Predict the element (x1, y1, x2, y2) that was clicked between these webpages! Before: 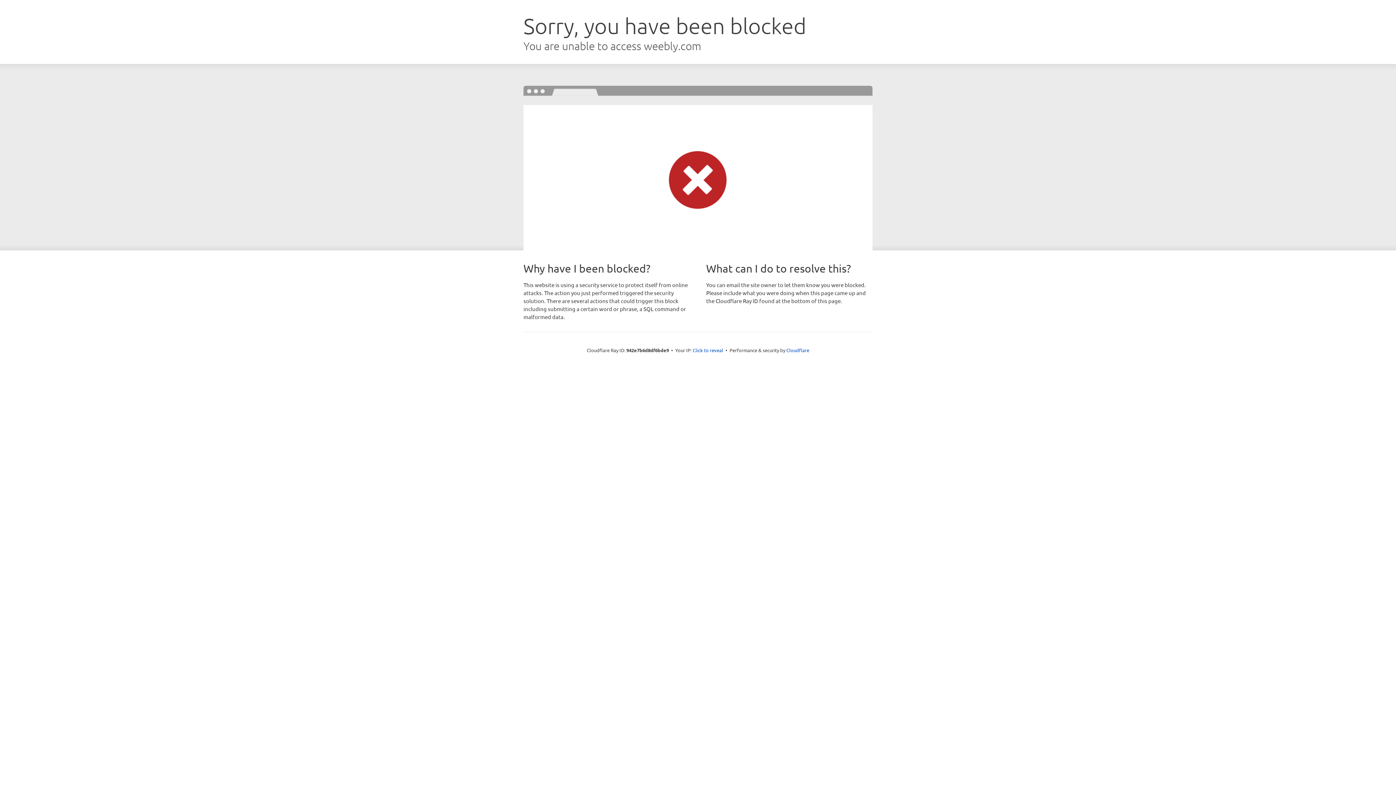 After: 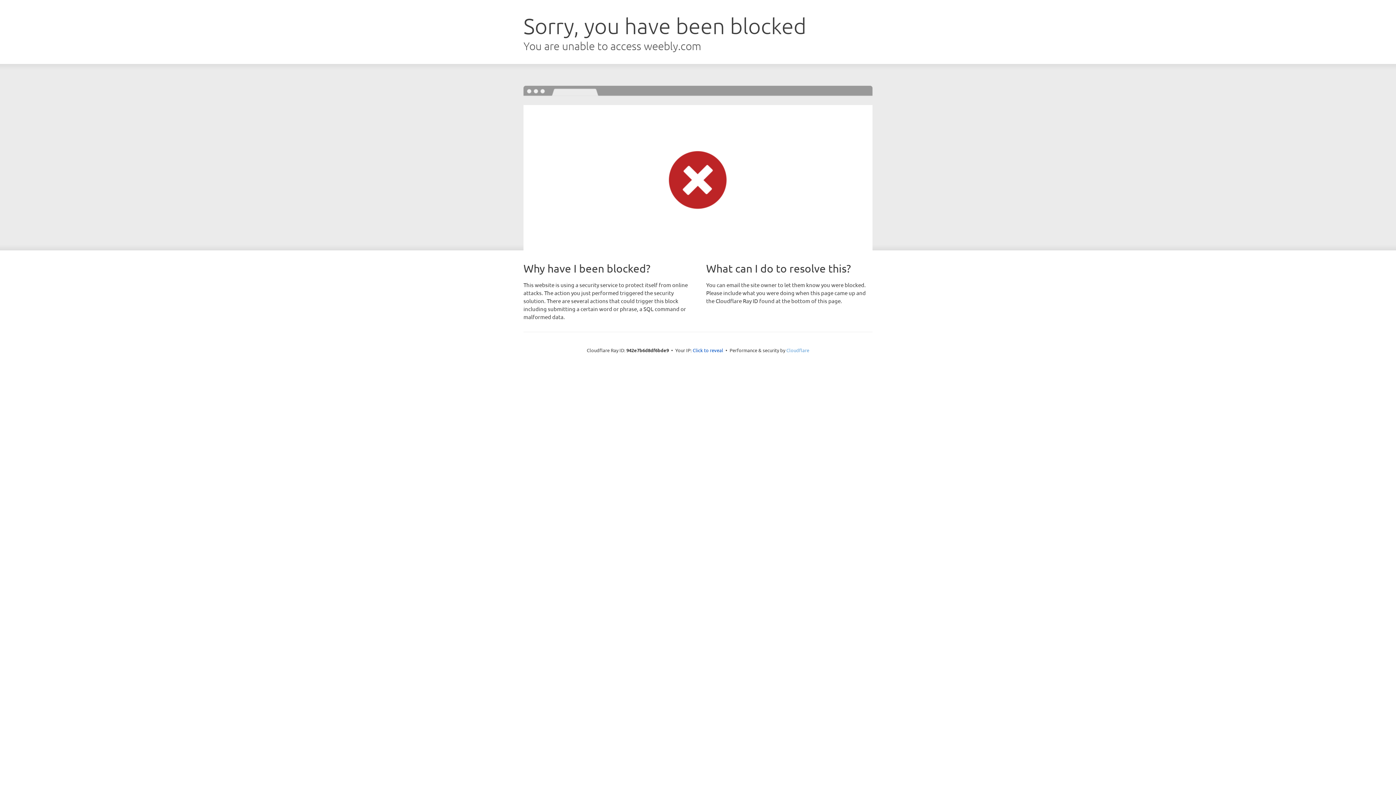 Action: label: Cloudflare bbox: (786, 347, 809, 353)